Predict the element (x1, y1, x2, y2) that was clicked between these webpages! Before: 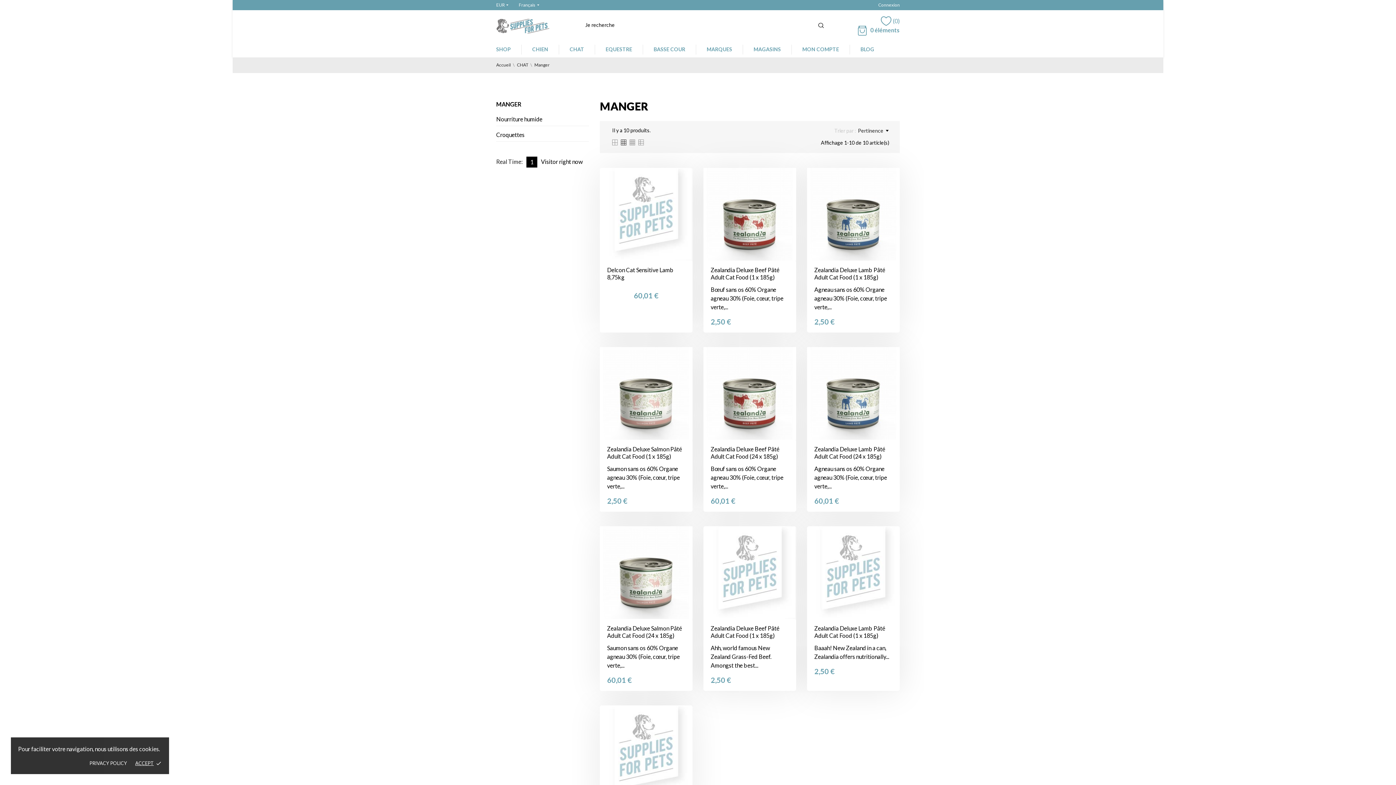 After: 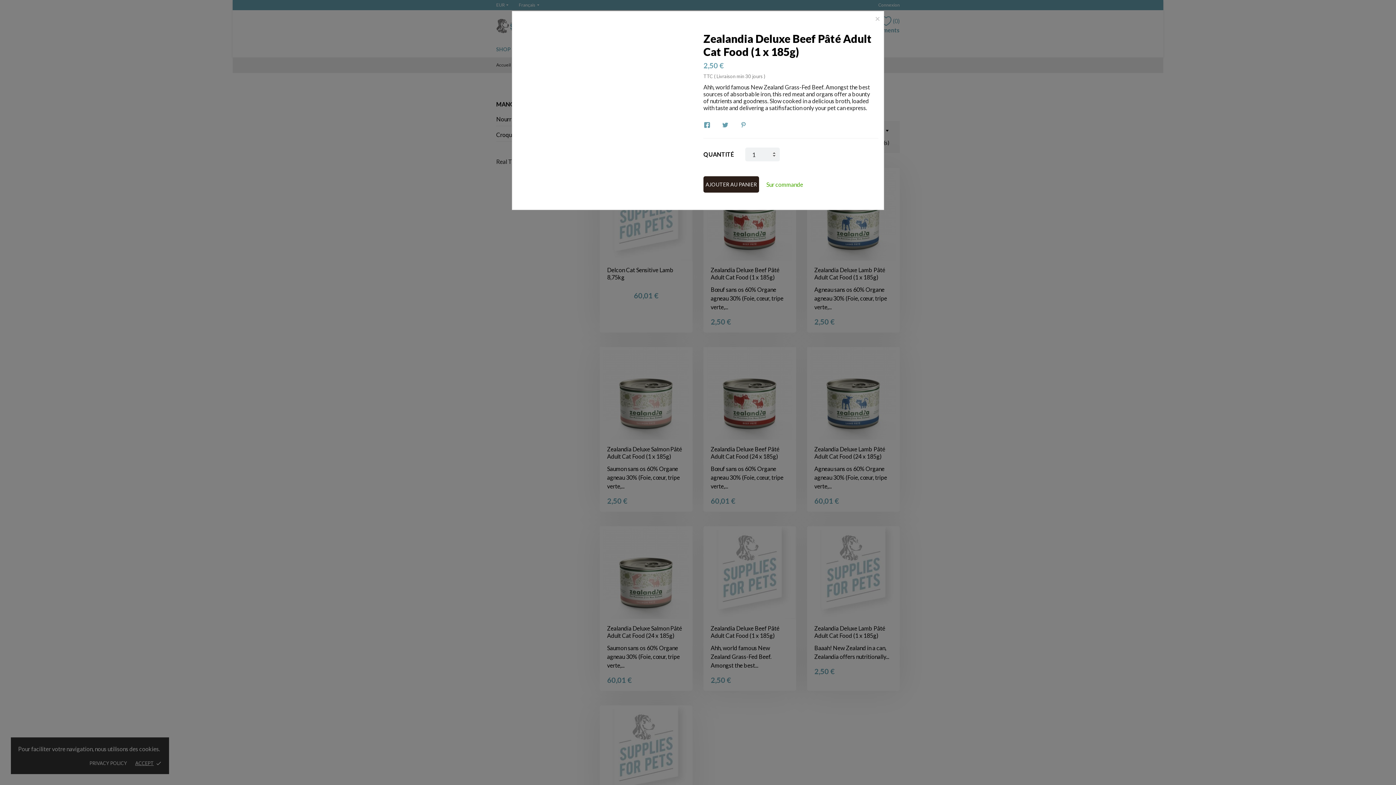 Action: bbox: (778, 546, 792, 561)